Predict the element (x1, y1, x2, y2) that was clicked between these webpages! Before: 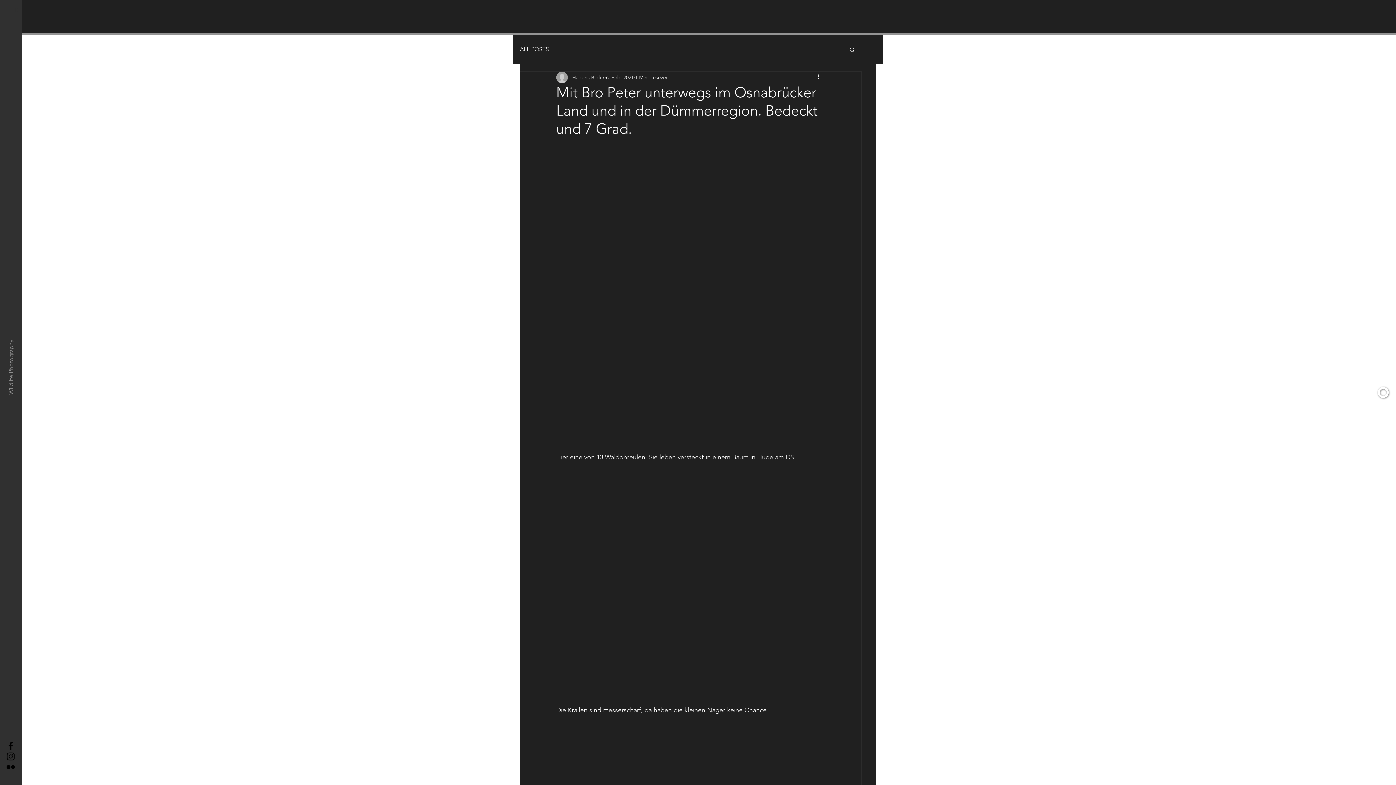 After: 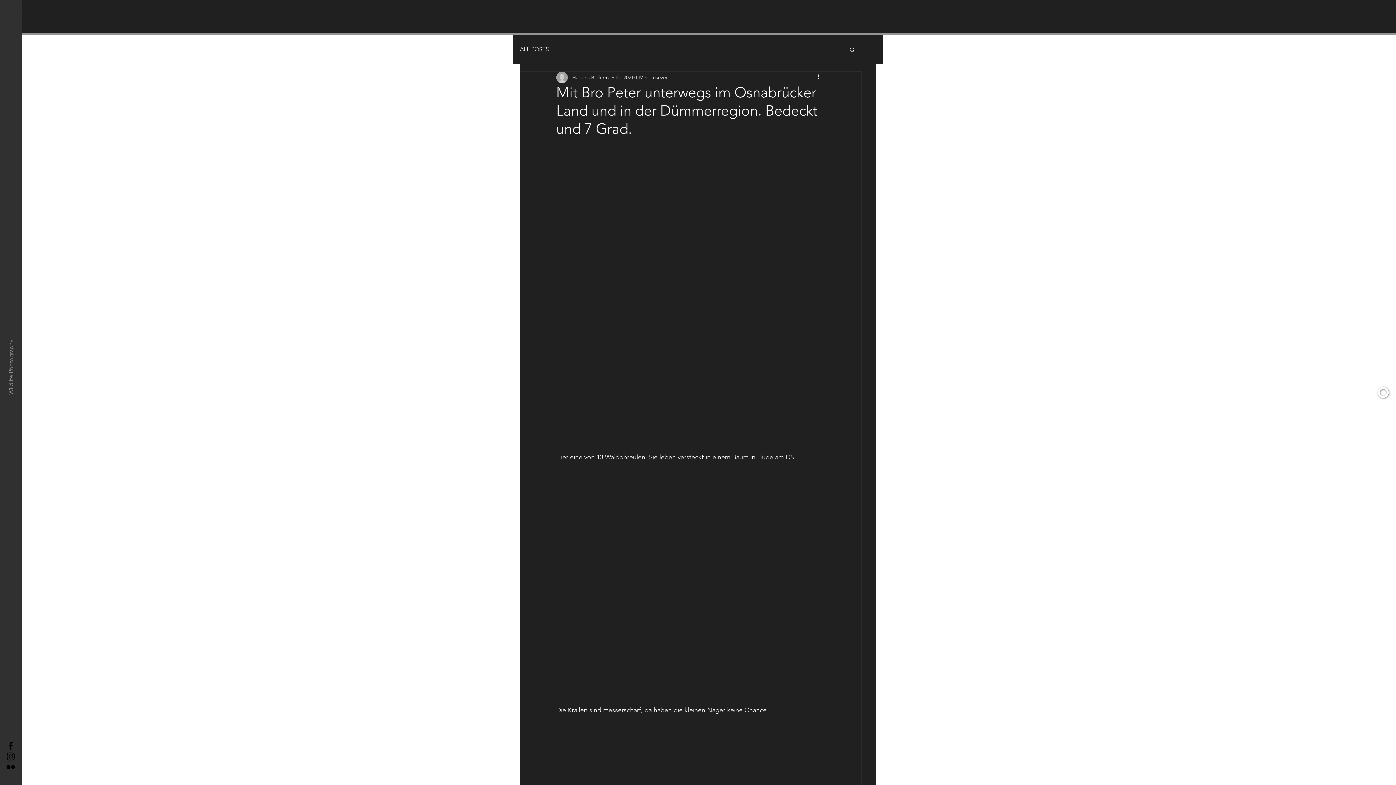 Action: bbox: (6, 7, 24, 13) label: Cart (0)